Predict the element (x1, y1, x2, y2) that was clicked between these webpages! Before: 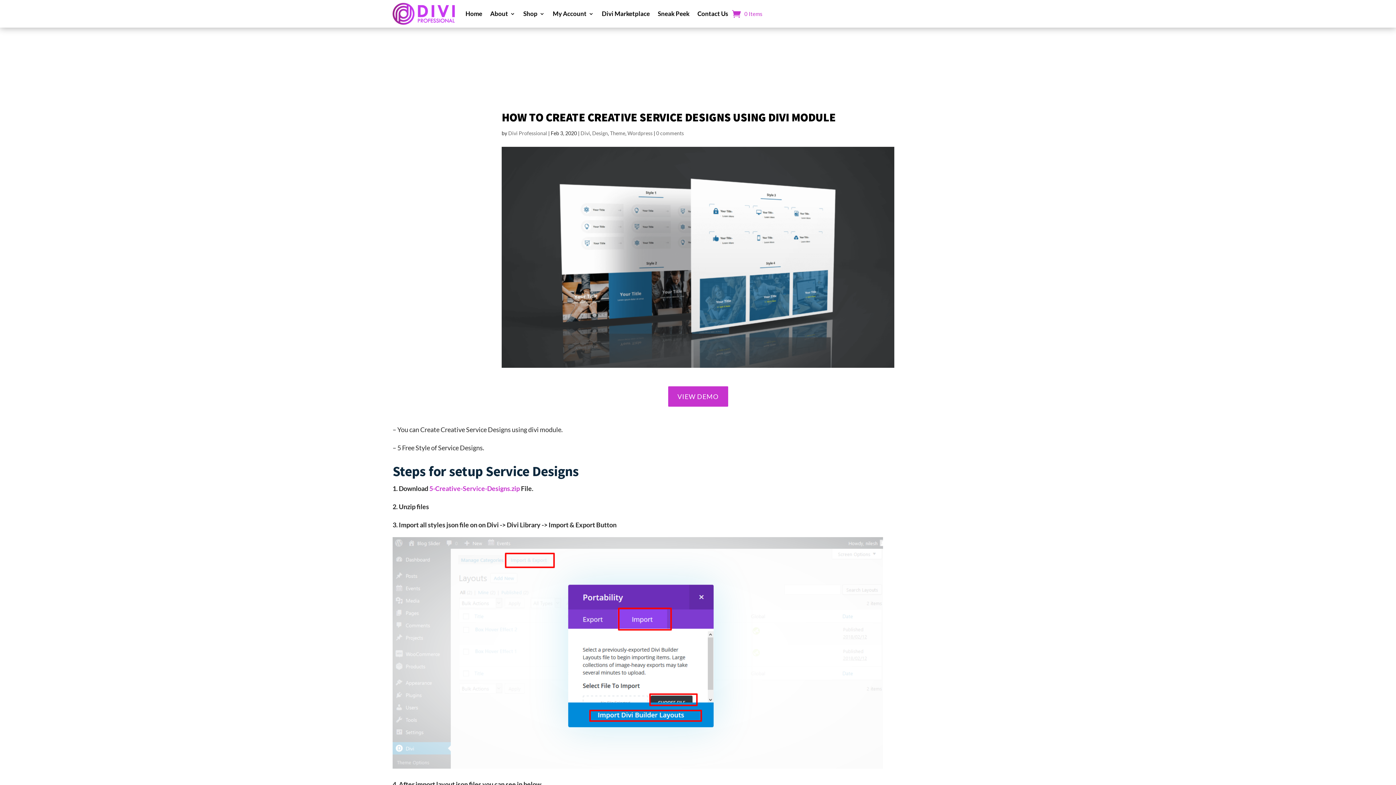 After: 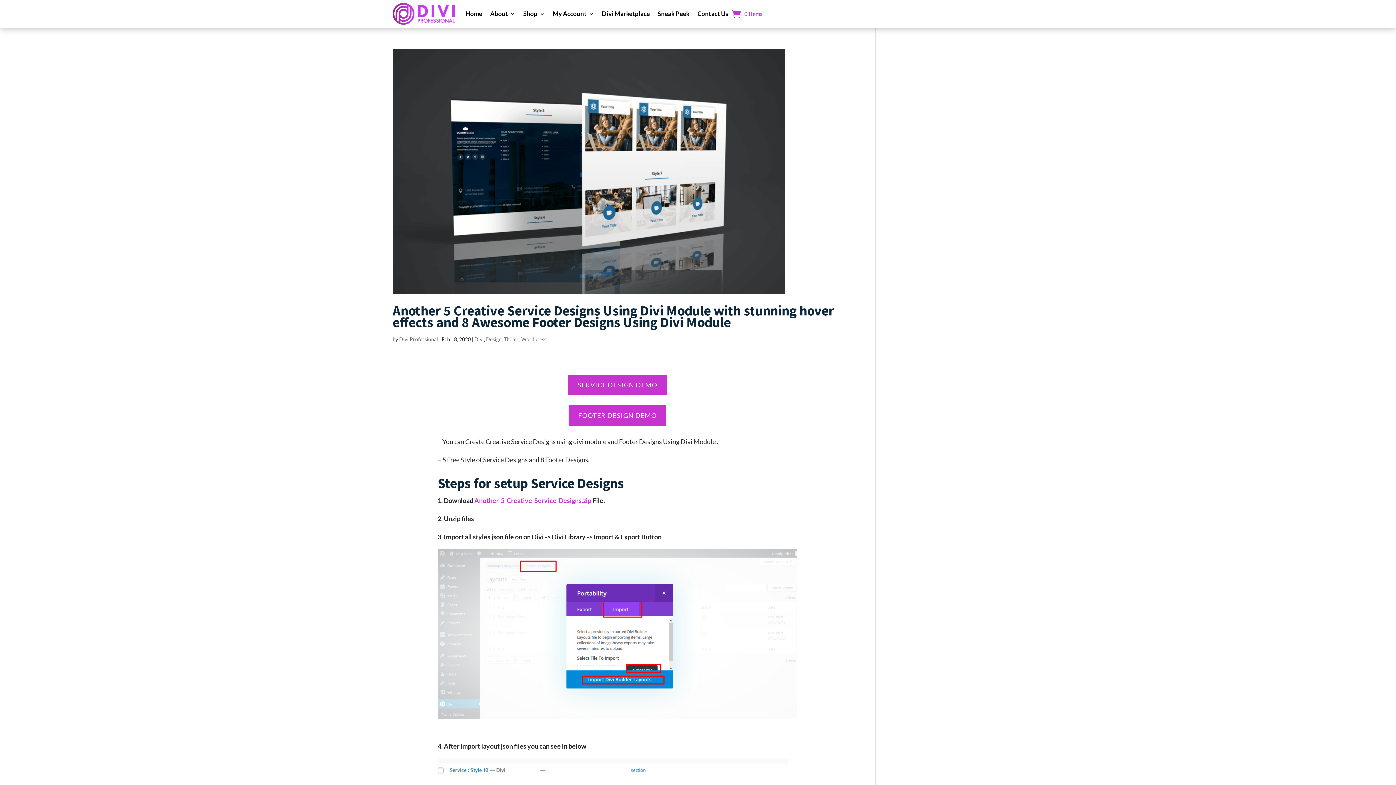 Action: label: Divi bbox: (580, 130, 590, 136)